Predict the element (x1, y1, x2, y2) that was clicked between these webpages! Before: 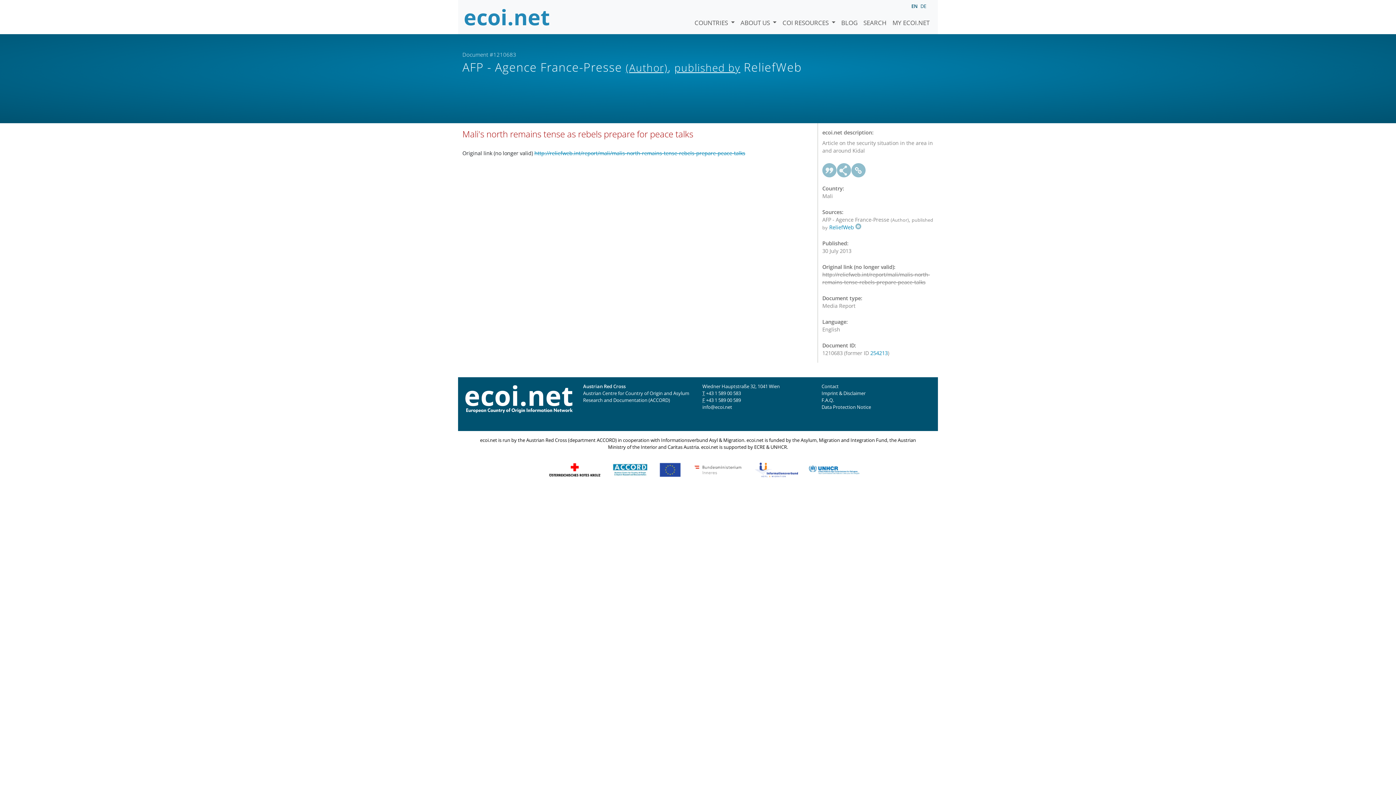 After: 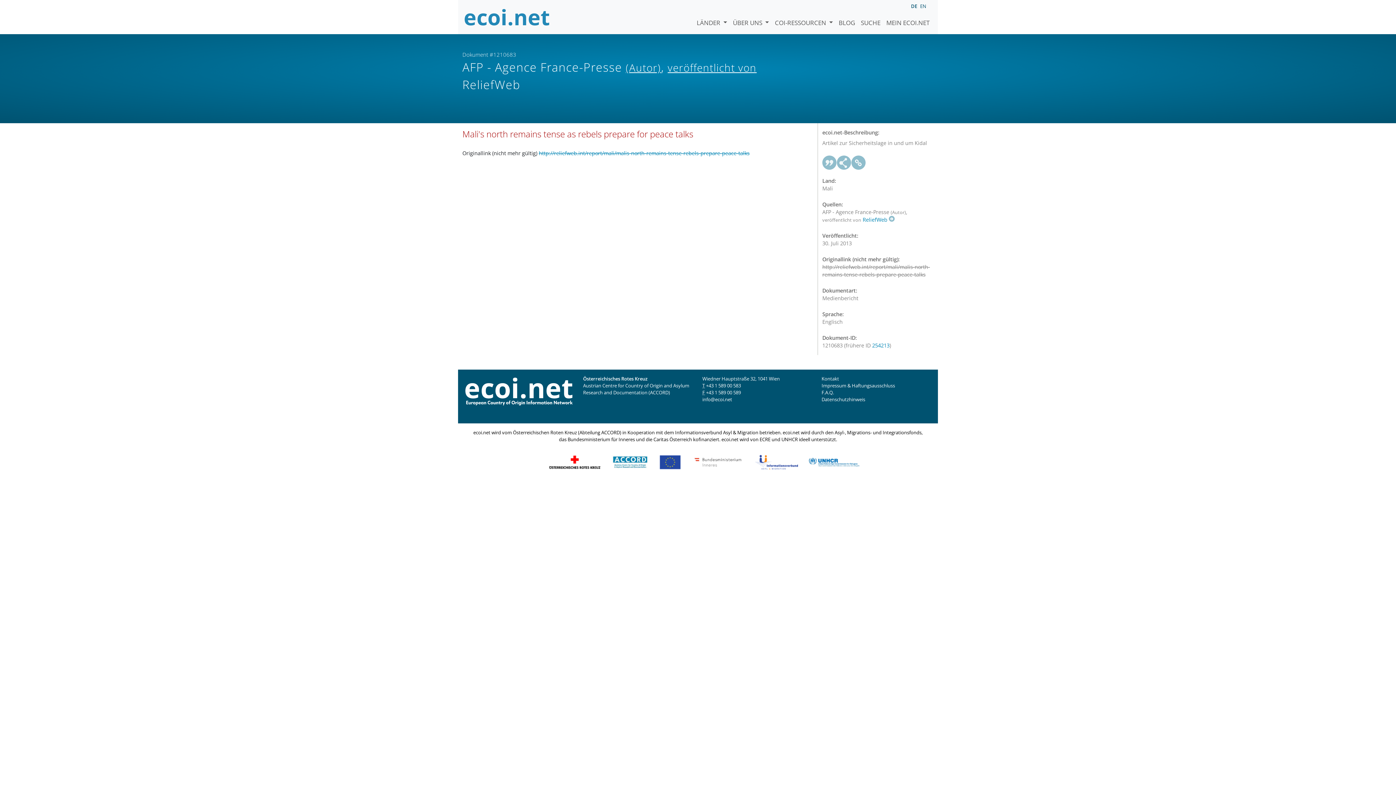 Action: bbox: (917, 2, 929, 9) label: DE